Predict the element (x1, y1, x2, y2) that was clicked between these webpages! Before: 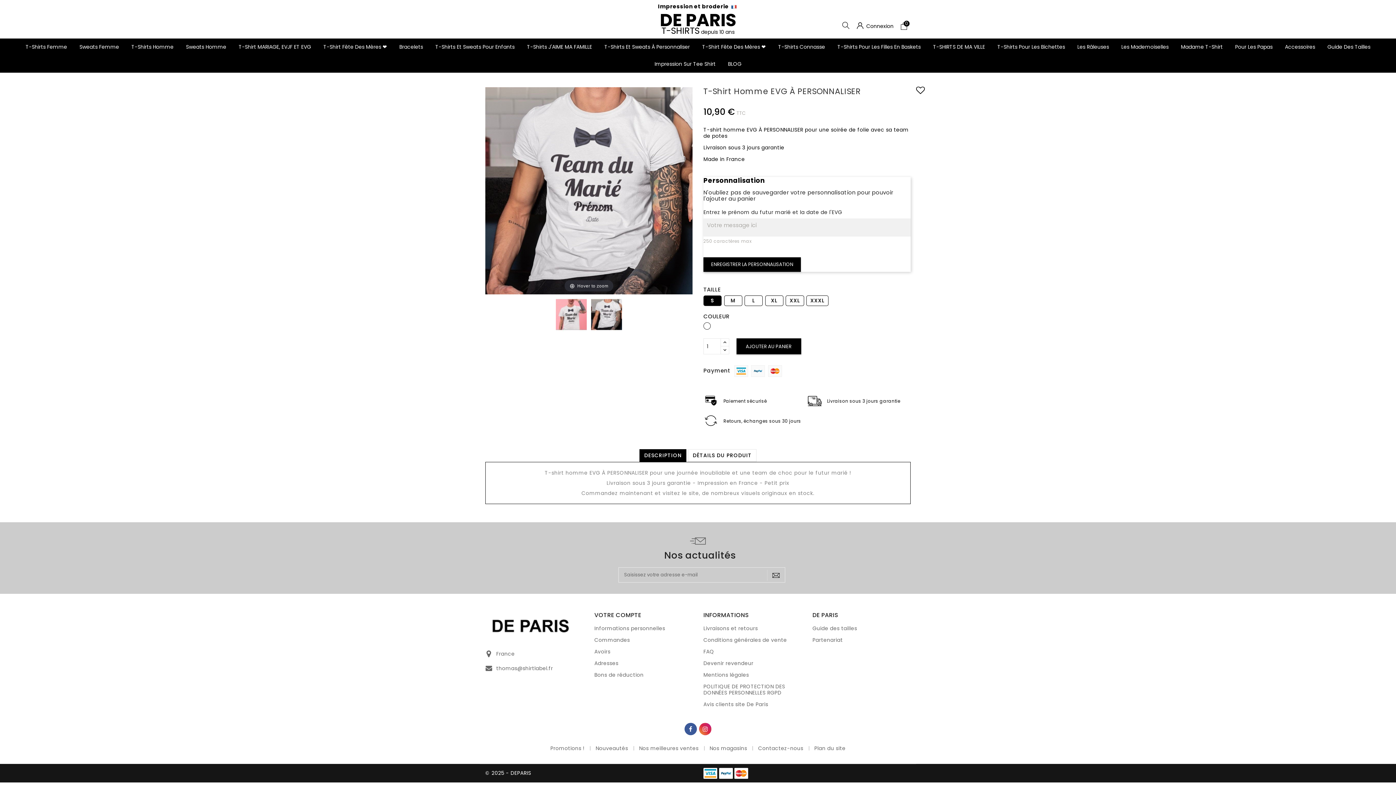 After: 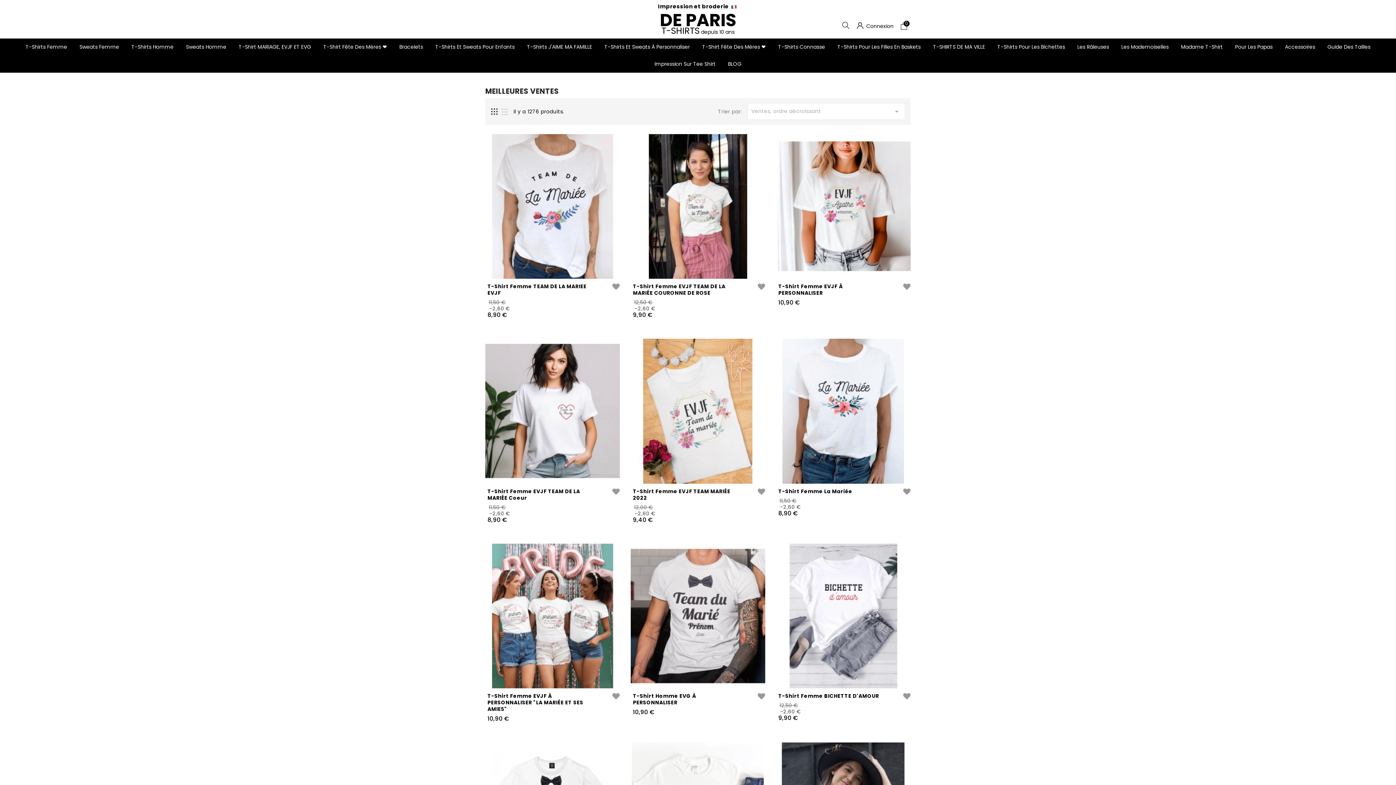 Action: label: Nos meilleures ventes bbox: (639, 745, 698, 752)